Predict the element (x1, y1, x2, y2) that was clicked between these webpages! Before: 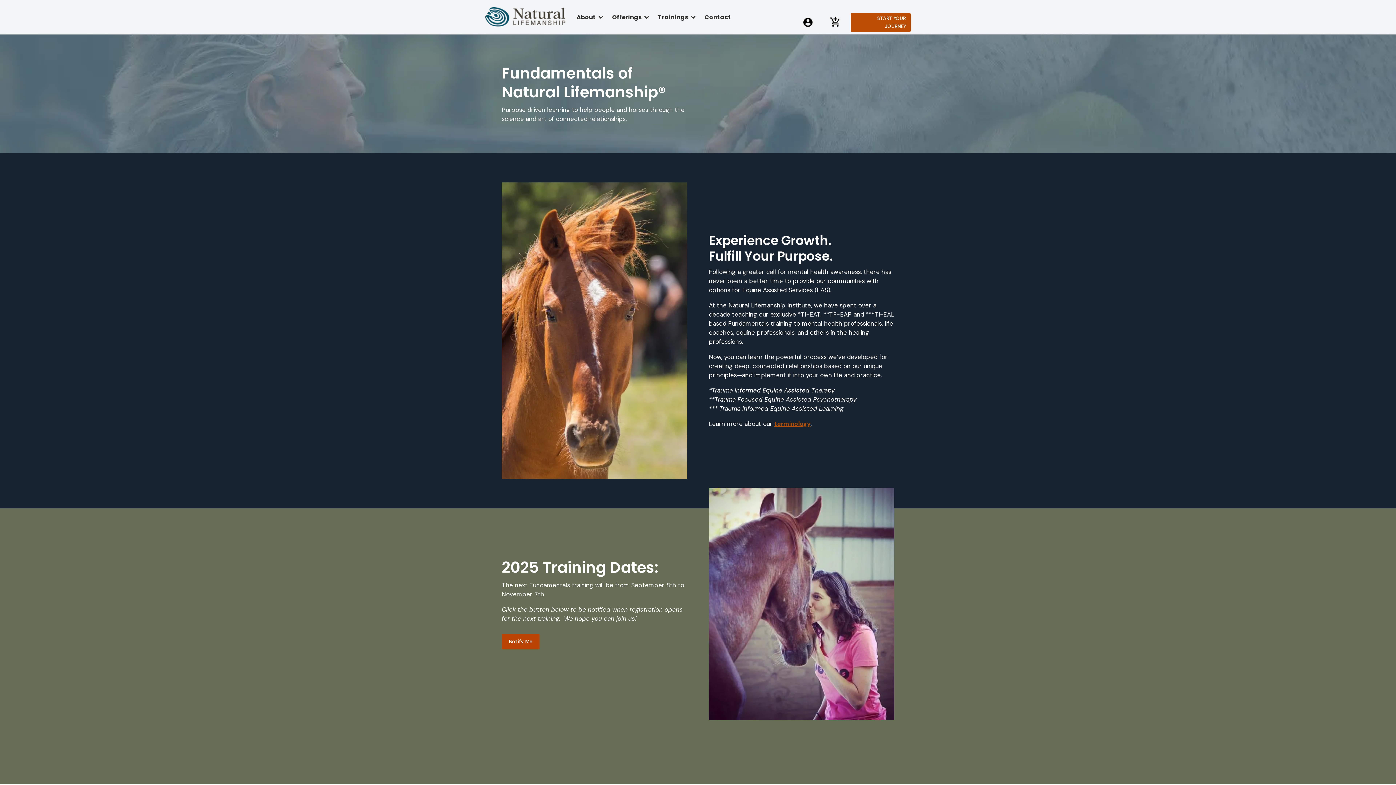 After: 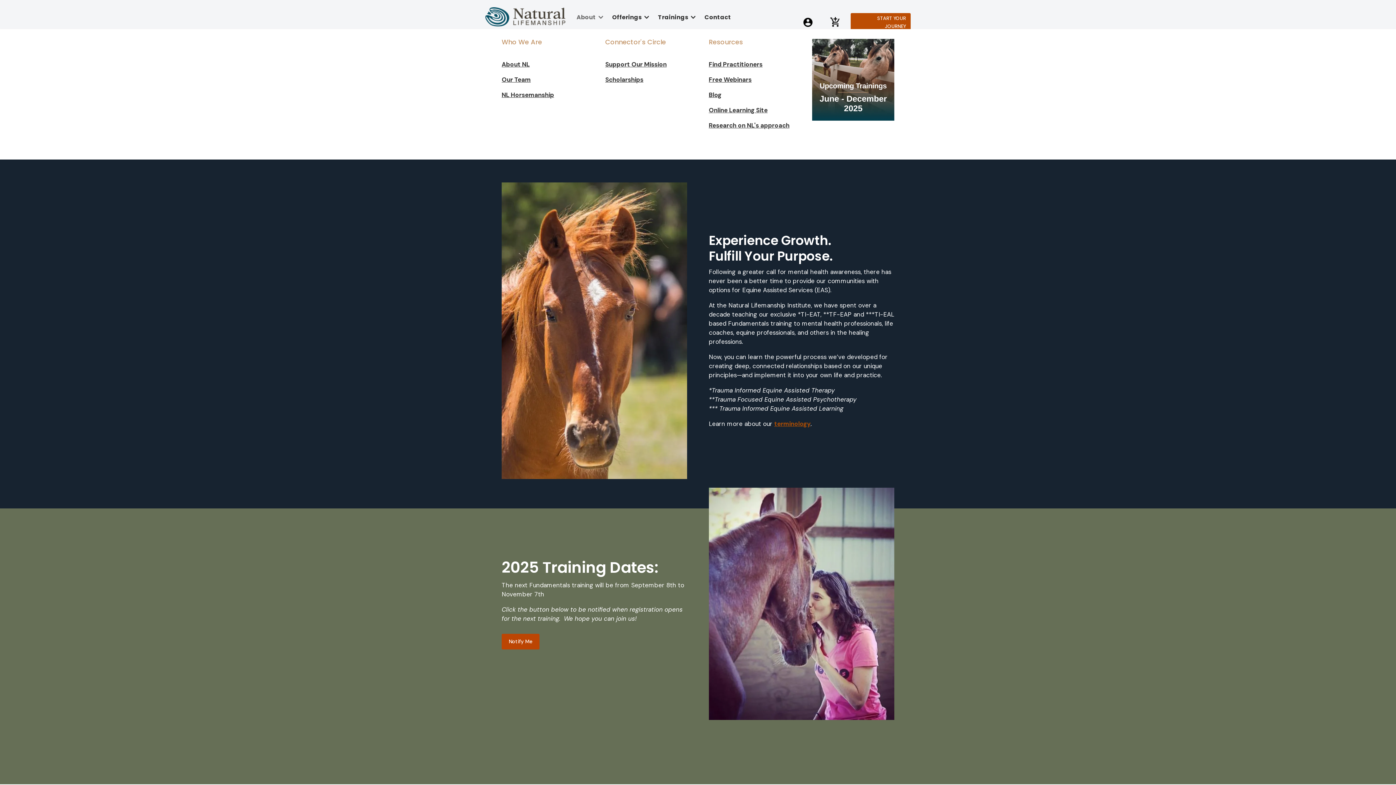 Action: label: About bbox: (576, 4, 603, 29)